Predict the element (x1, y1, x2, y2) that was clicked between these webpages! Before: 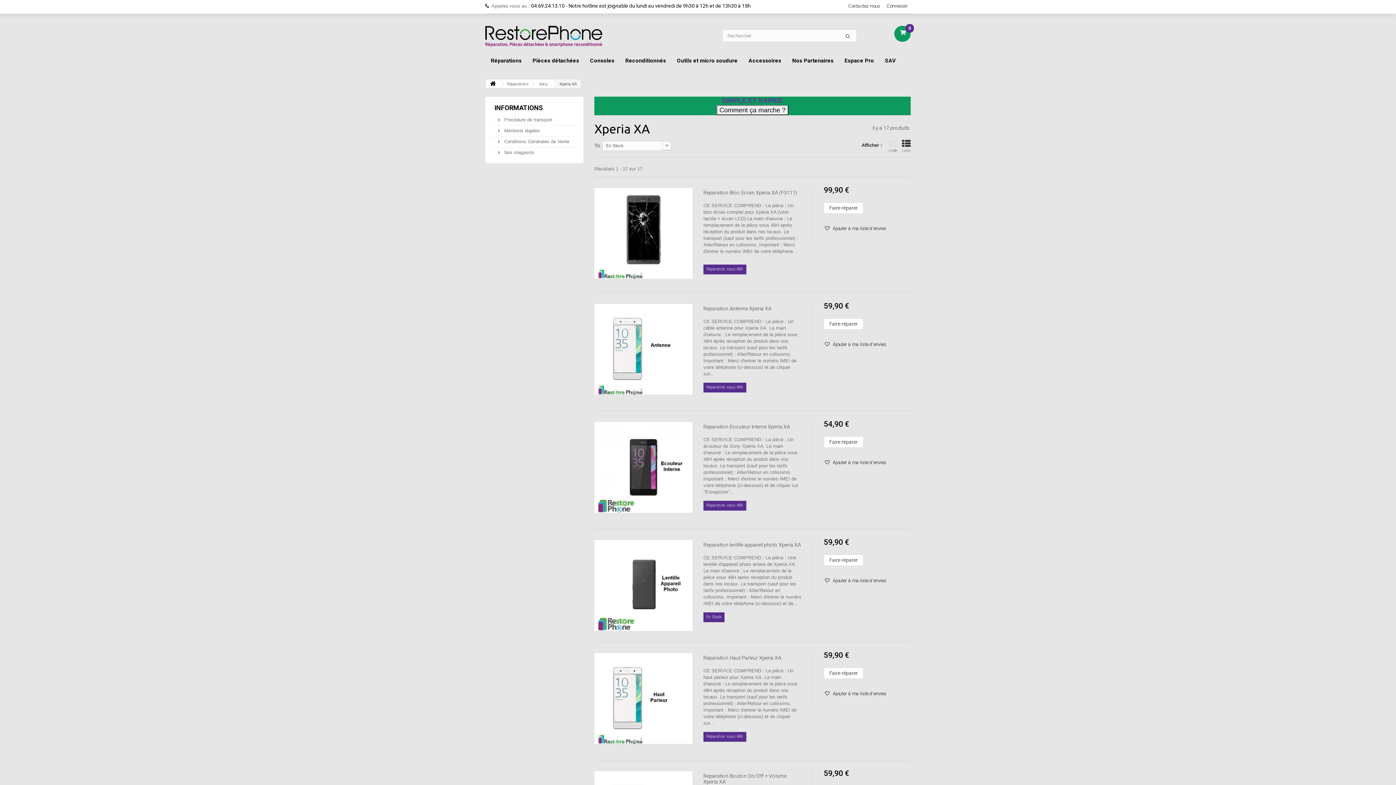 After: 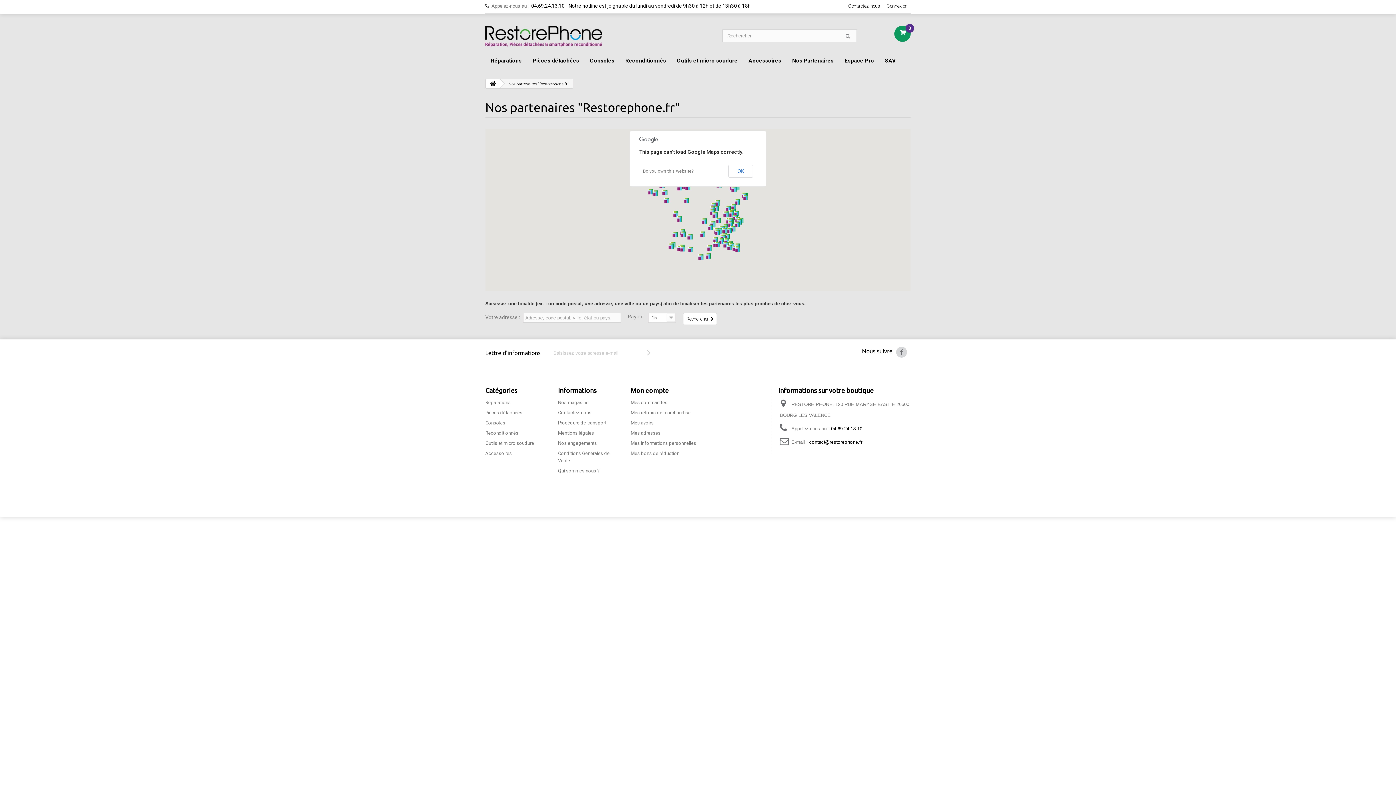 Action: bbox: (786, 50, 839, 70) label: Nos Partenaires